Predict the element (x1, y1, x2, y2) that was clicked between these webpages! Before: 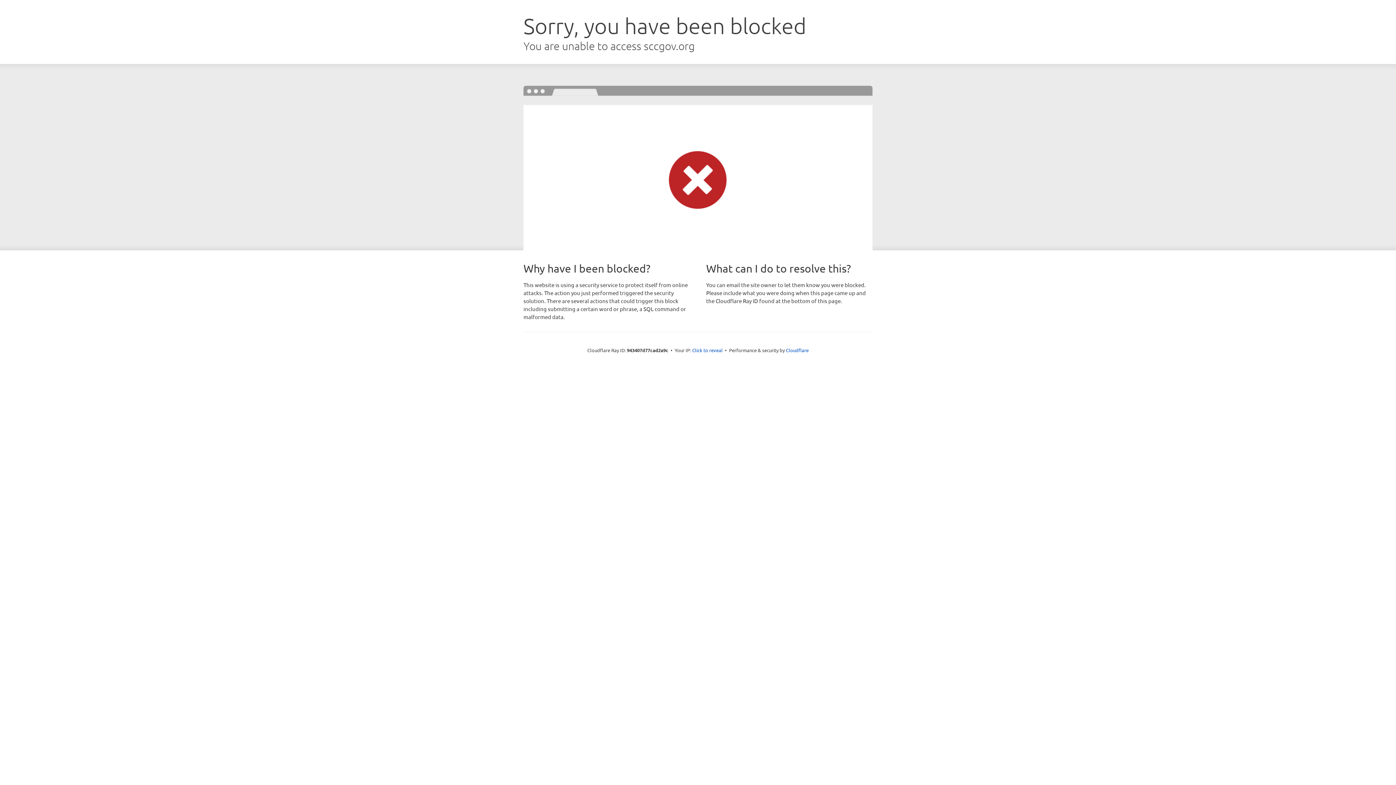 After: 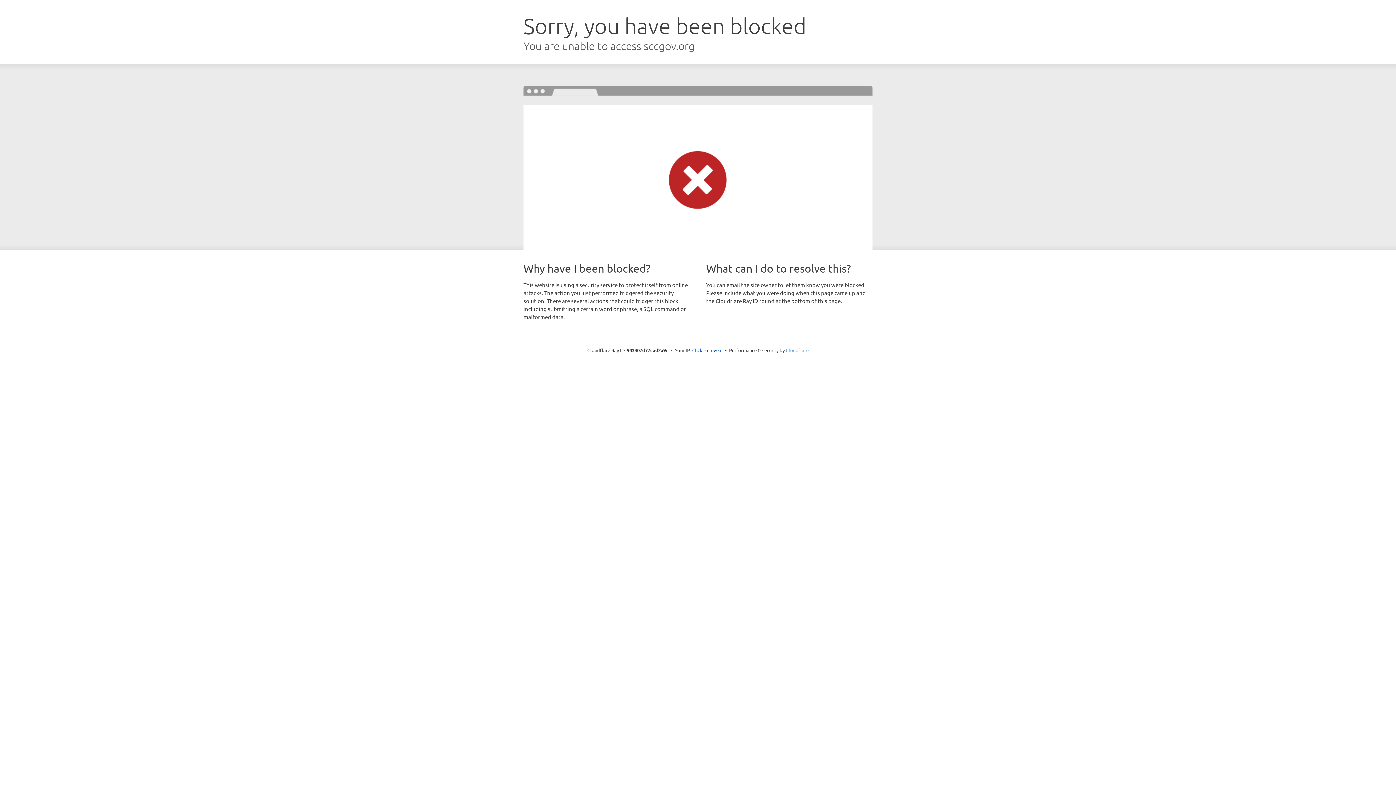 Action: label: Cloudflare bbox: (786, 347, 808, 353)